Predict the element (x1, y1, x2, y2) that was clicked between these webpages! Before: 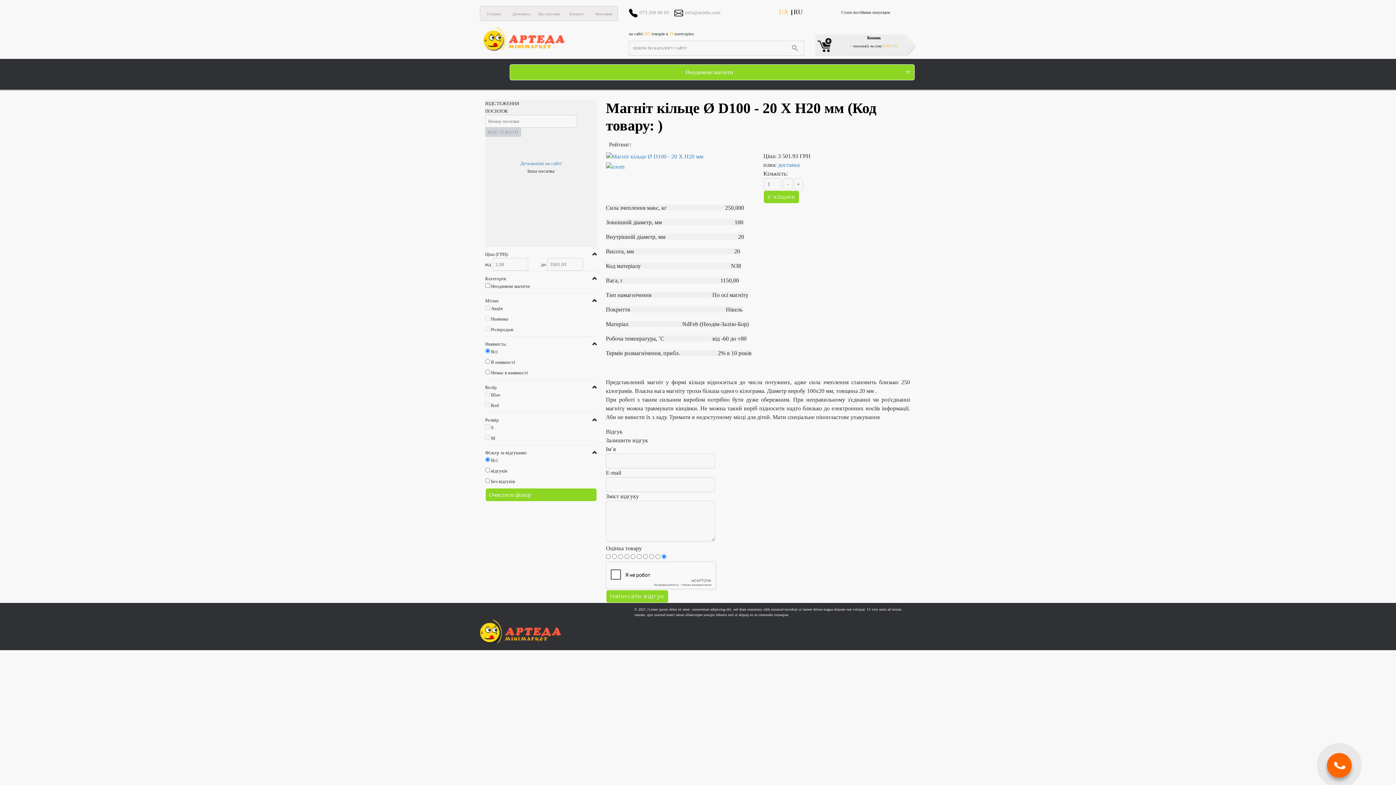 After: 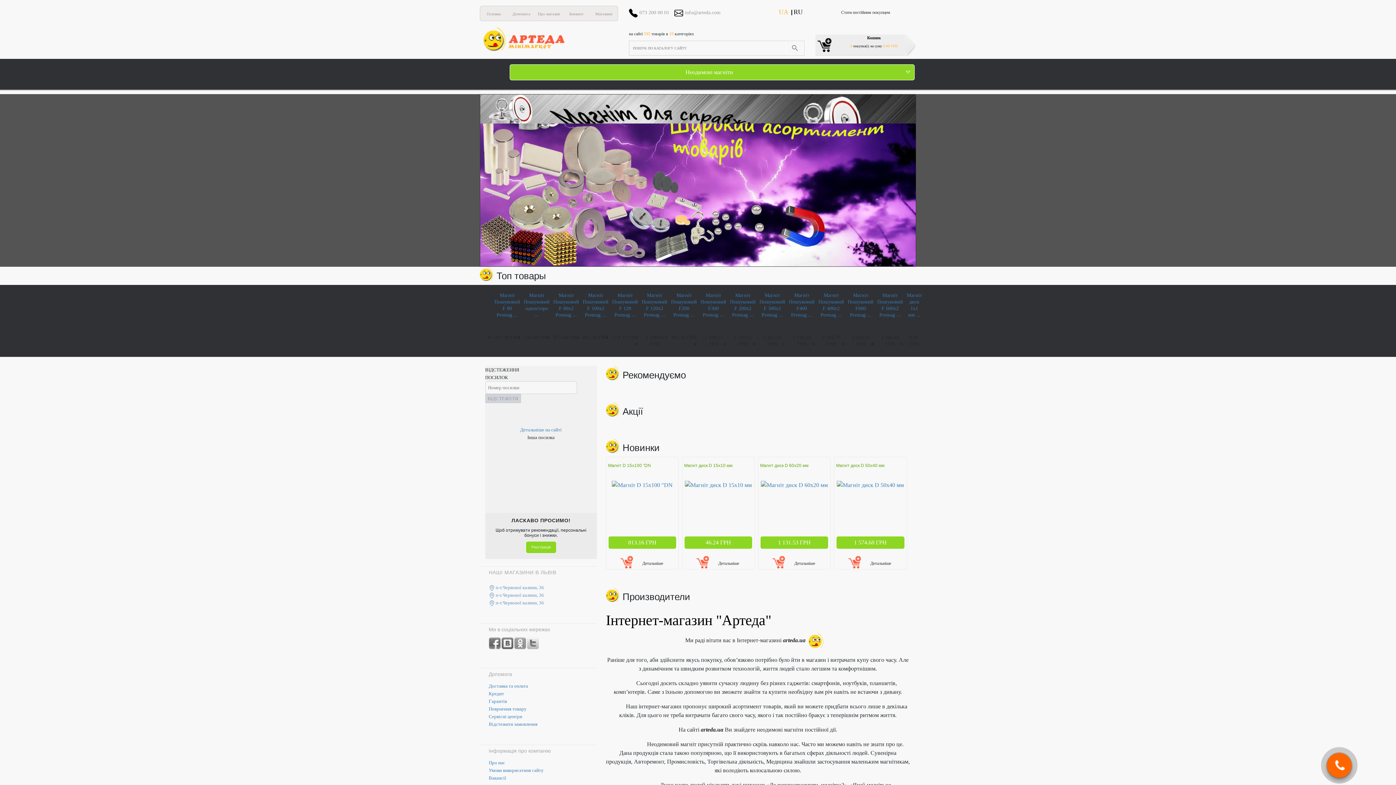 Action: label: Магазини bbox: (595, 11, 612, 16)